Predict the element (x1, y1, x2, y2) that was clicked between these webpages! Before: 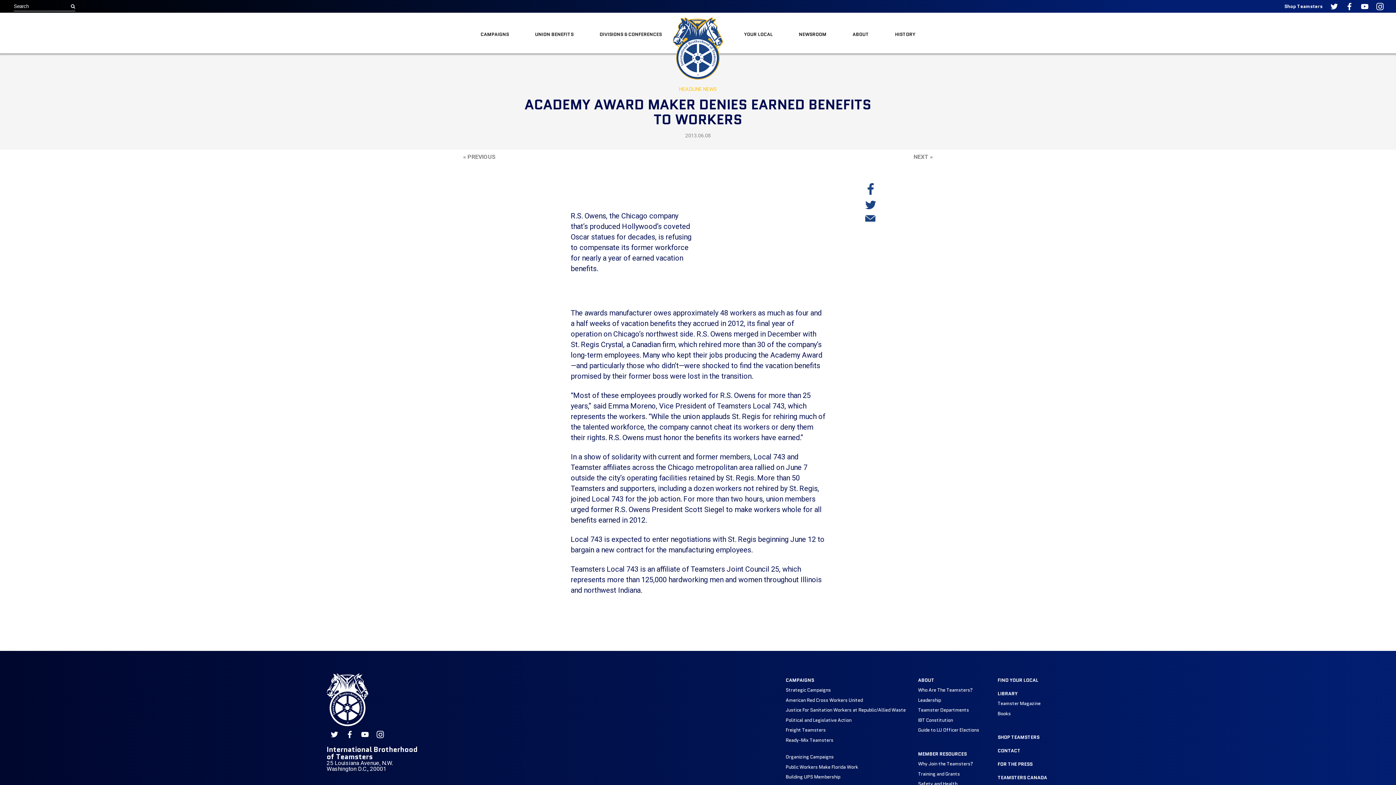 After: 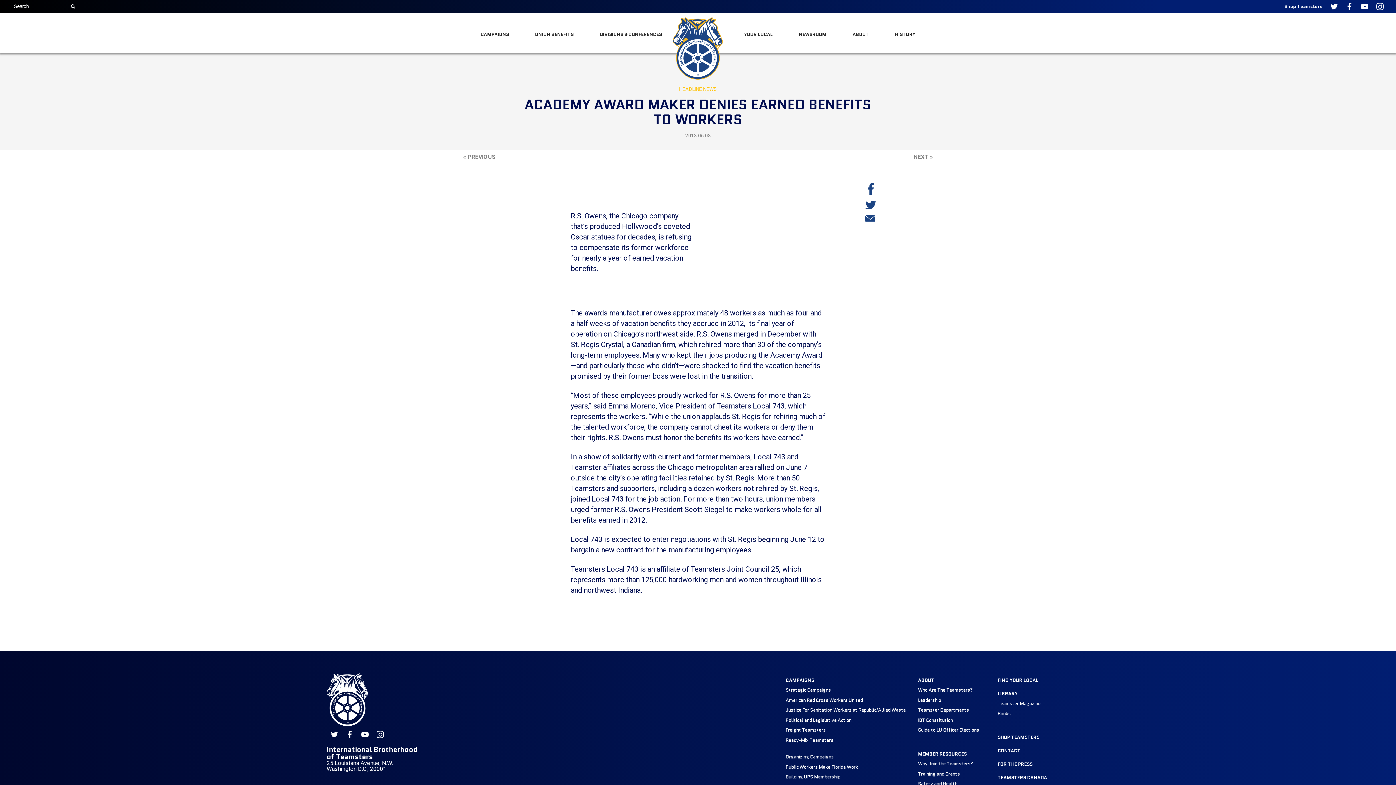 Action: label: International Brotherhood of Teamsters on Facebook bbox: (1342, 0, 1357, 11)